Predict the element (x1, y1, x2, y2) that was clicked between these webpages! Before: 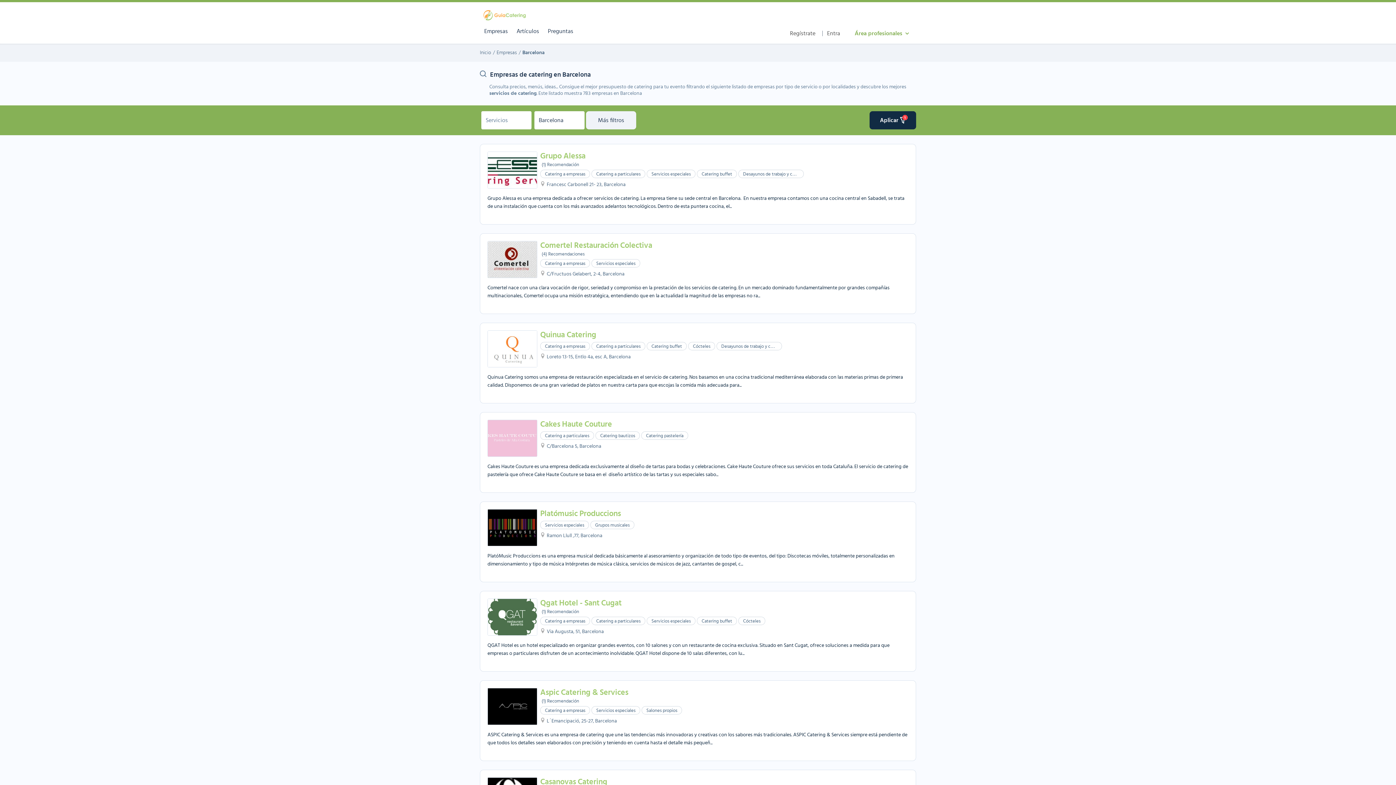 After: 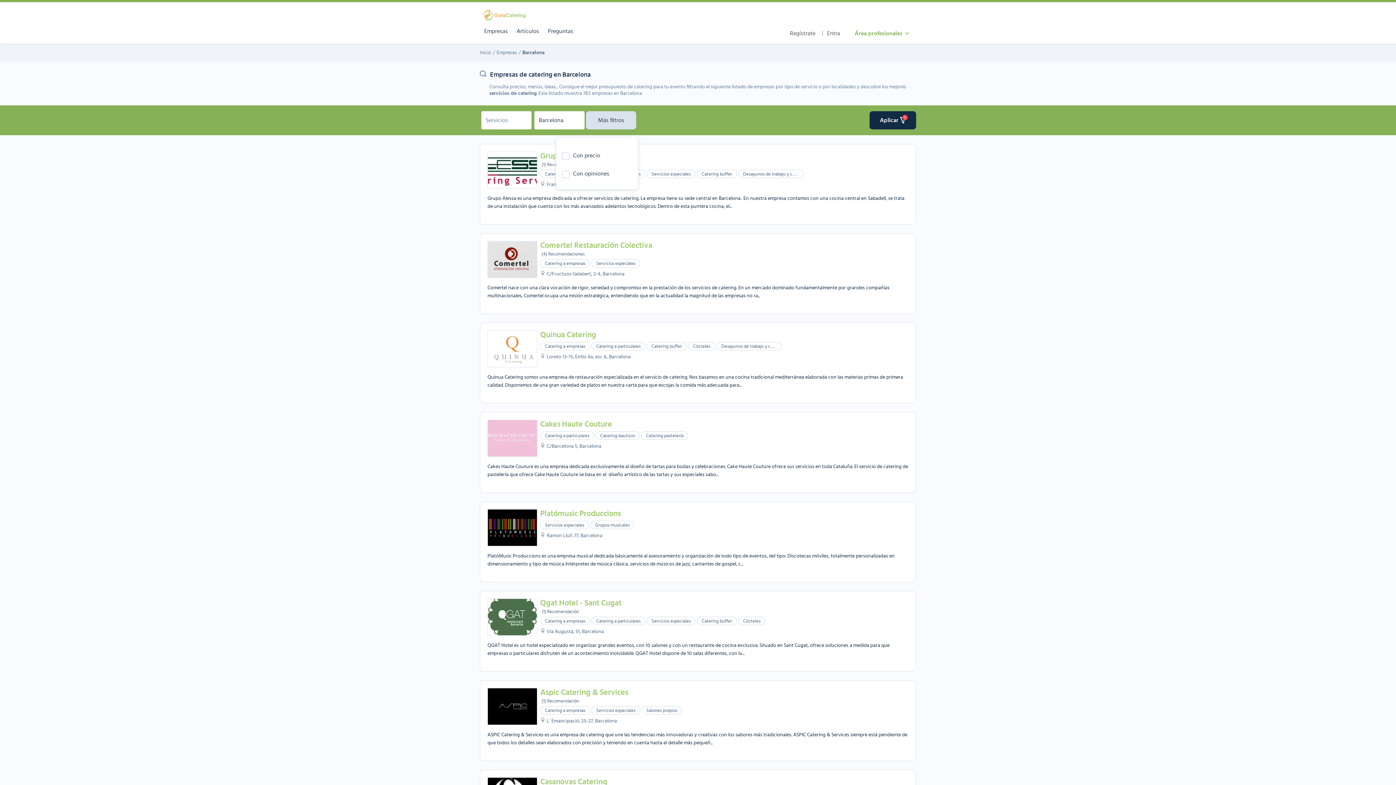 Action: label: Más filtros bbox: (586, 111, 636, 129)